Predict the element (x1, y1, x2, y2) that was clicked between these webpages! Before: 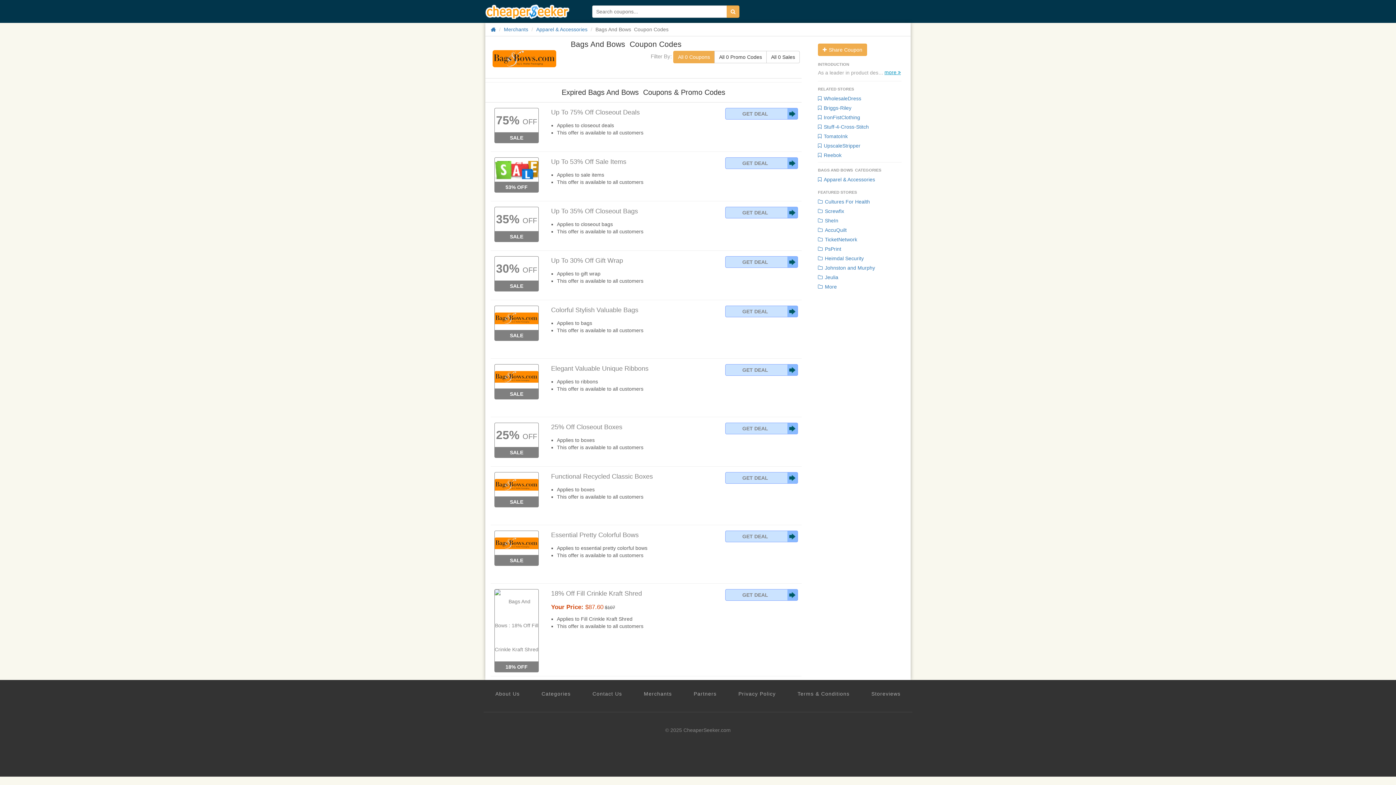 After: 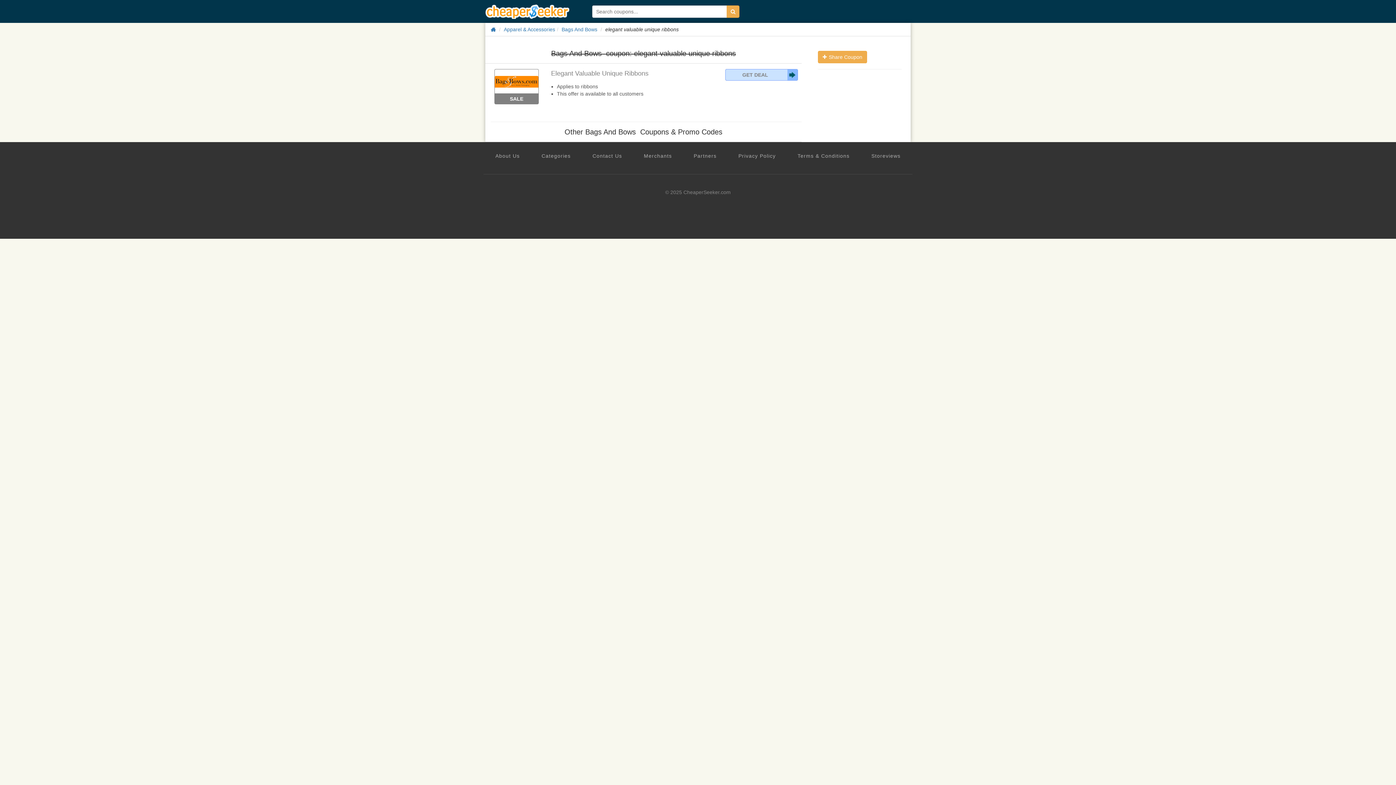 Action: bbox: (551, 378, 801, 408) label: Applies to ribbons
This offer is available to all customers



